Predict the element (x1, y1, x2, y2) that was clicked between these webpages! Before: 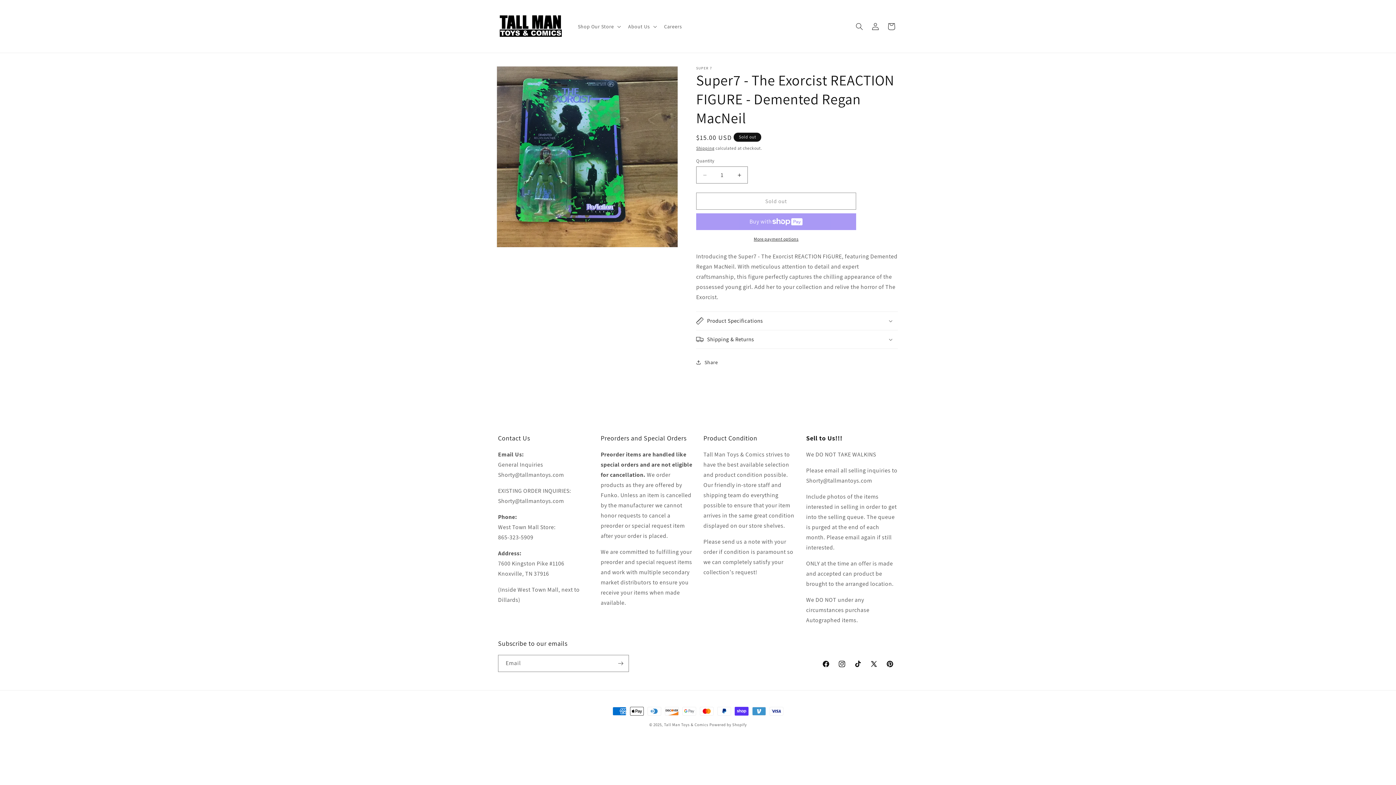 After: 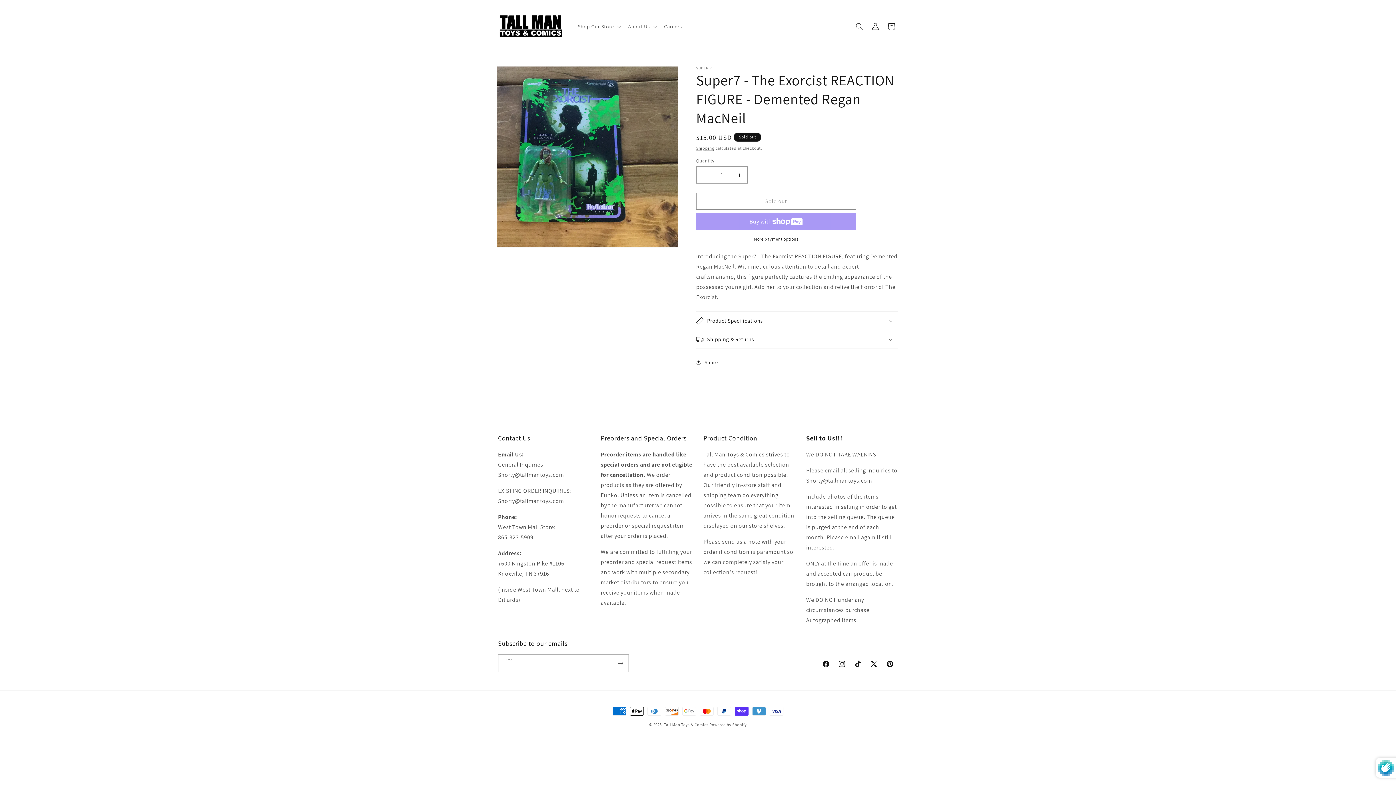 Action: bbox: (612, 655, 628, 672) label: Subscribe